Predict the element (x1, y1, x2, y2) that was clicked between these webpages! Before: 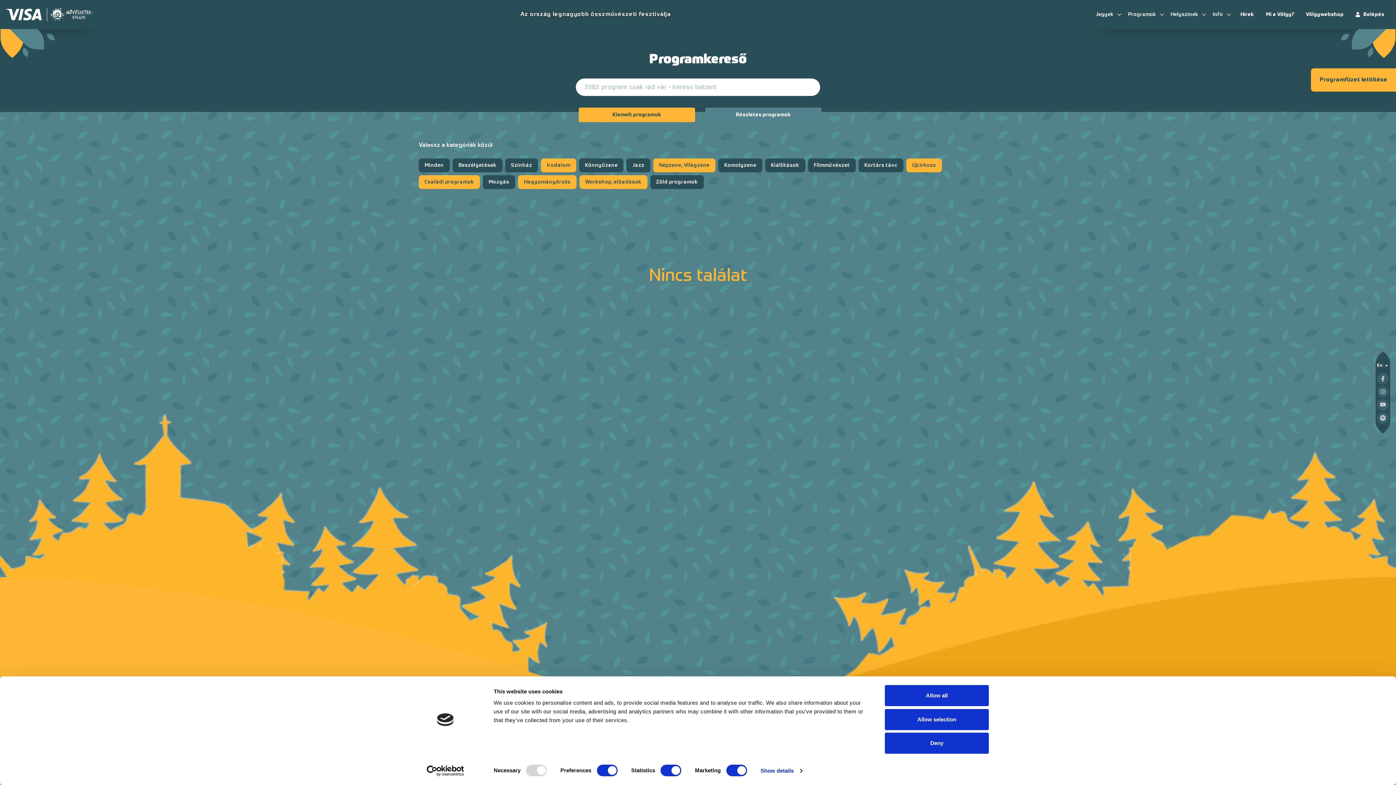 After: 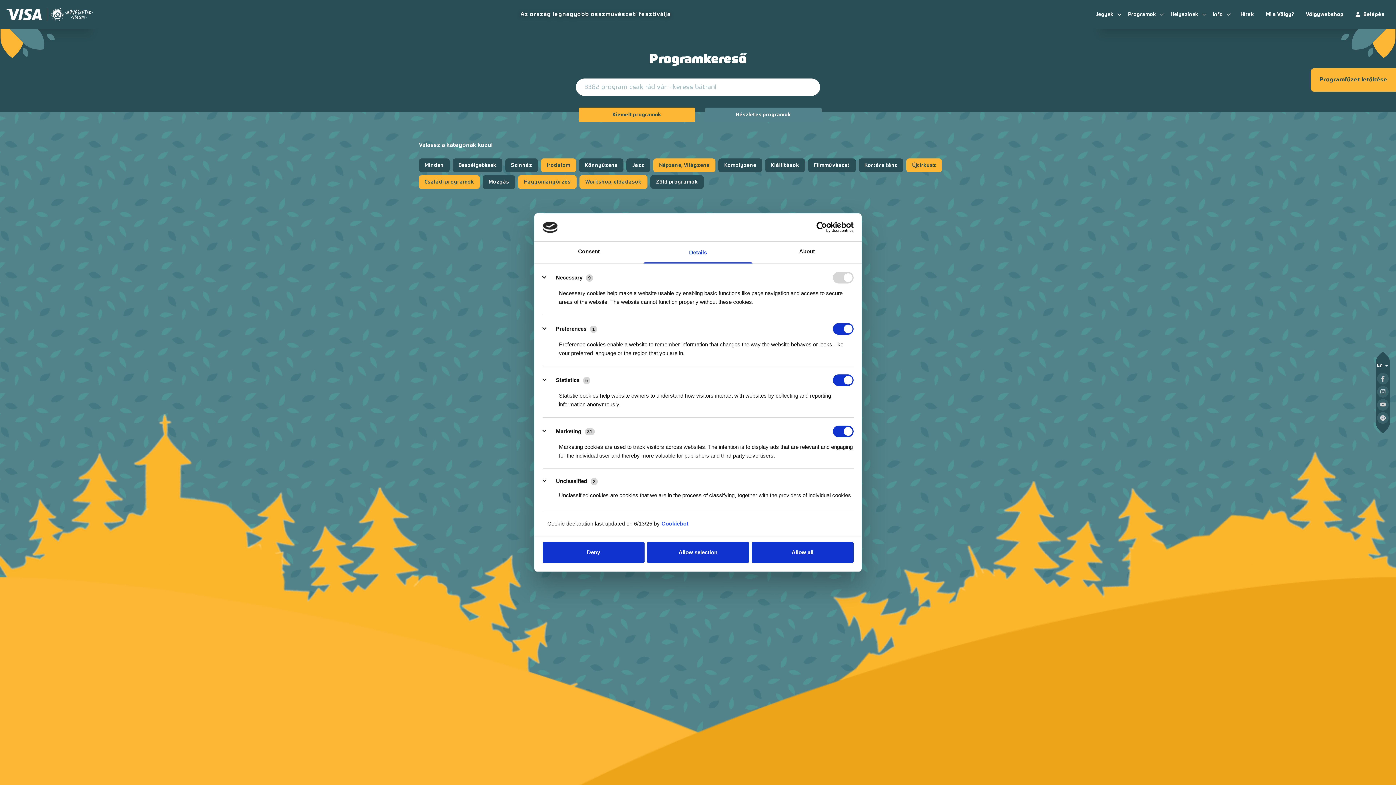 Action: bbox: (760, 765, 802, 776) label: Show details